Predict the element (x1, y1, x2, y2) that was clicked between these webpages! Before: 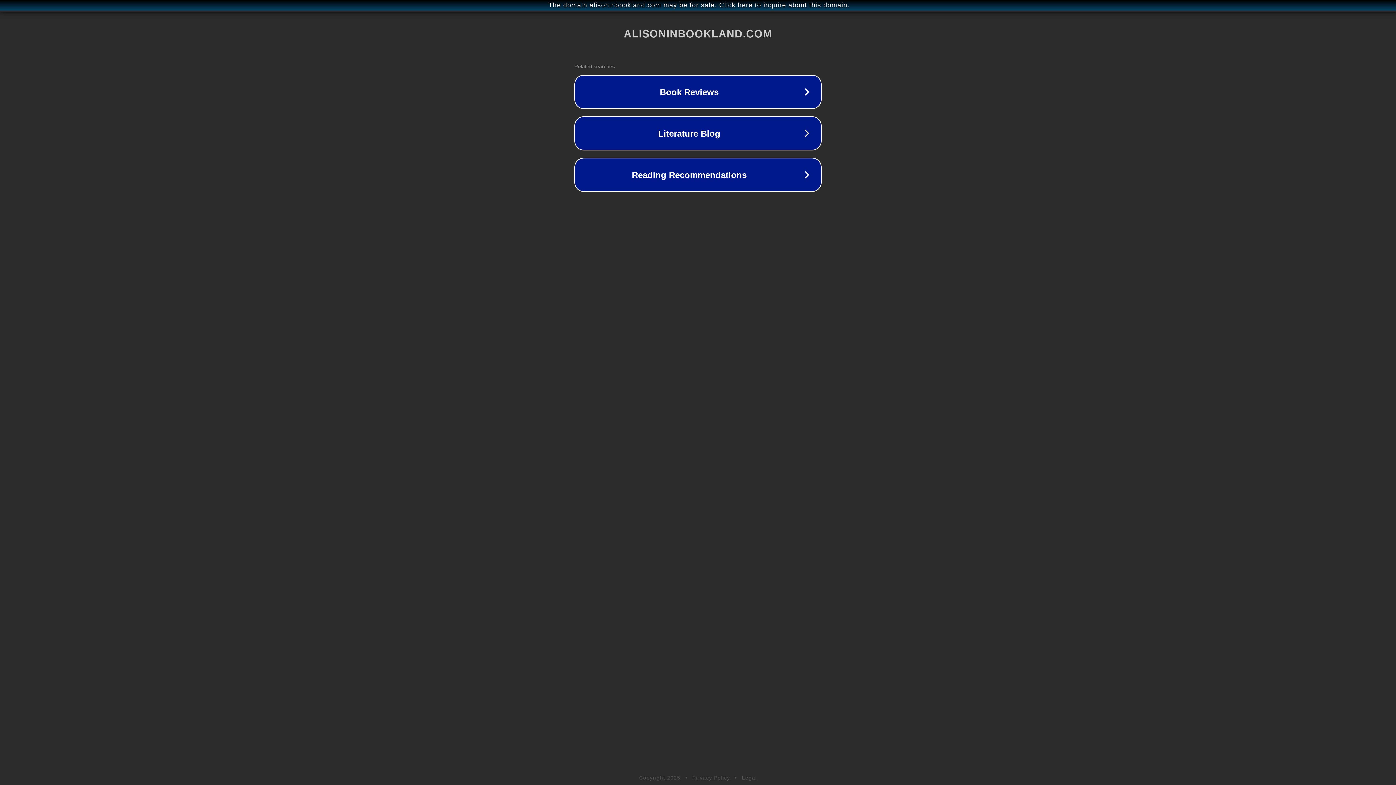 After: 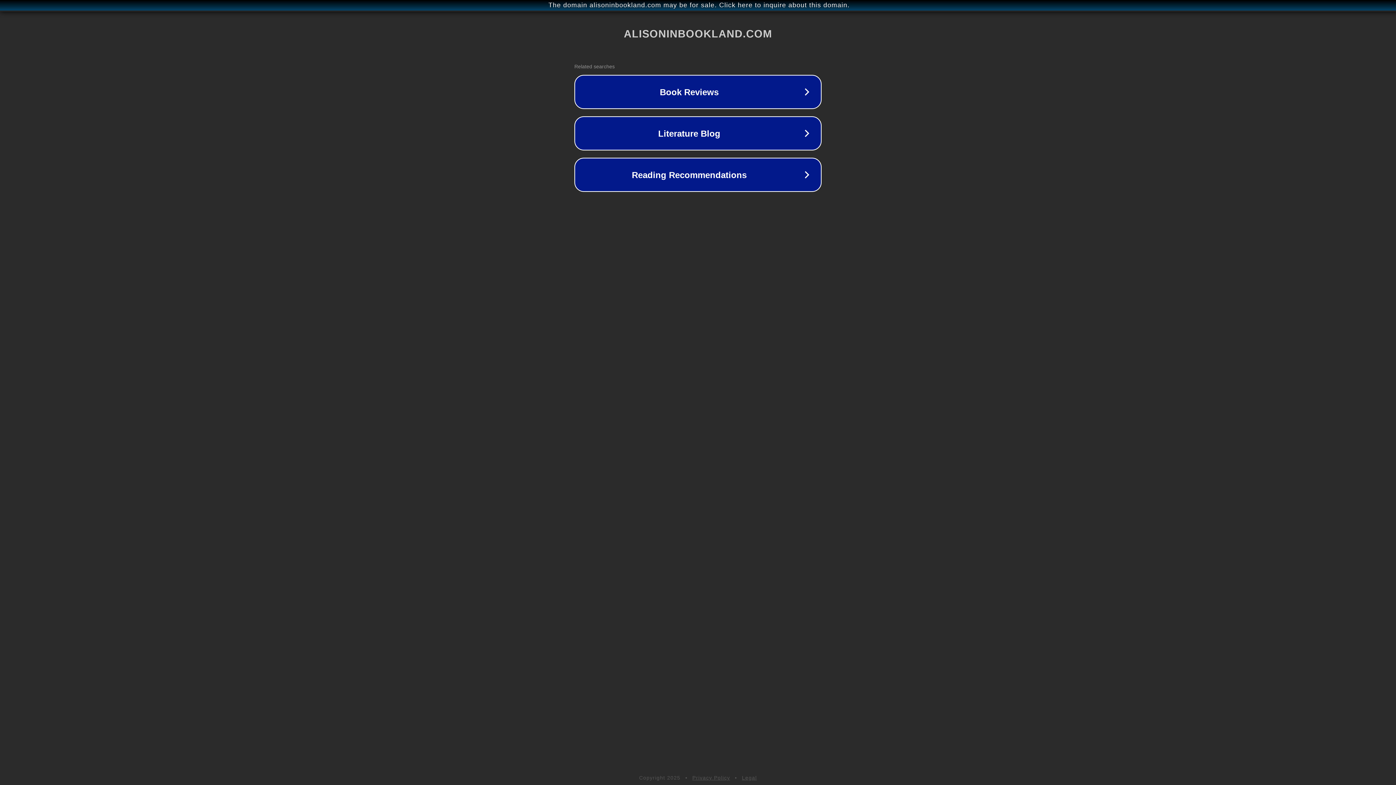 Action: label: Legal bbox: (742, 775, 757, 781)